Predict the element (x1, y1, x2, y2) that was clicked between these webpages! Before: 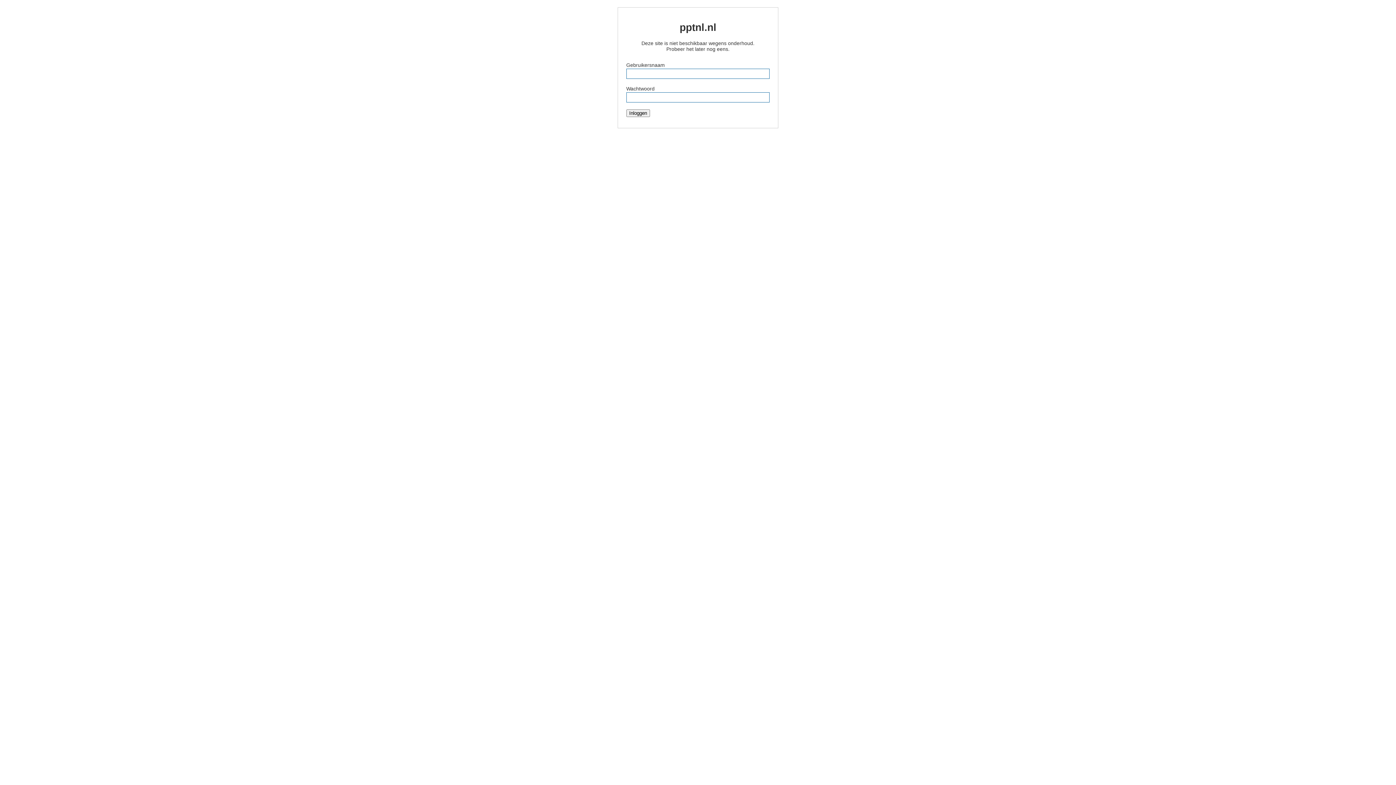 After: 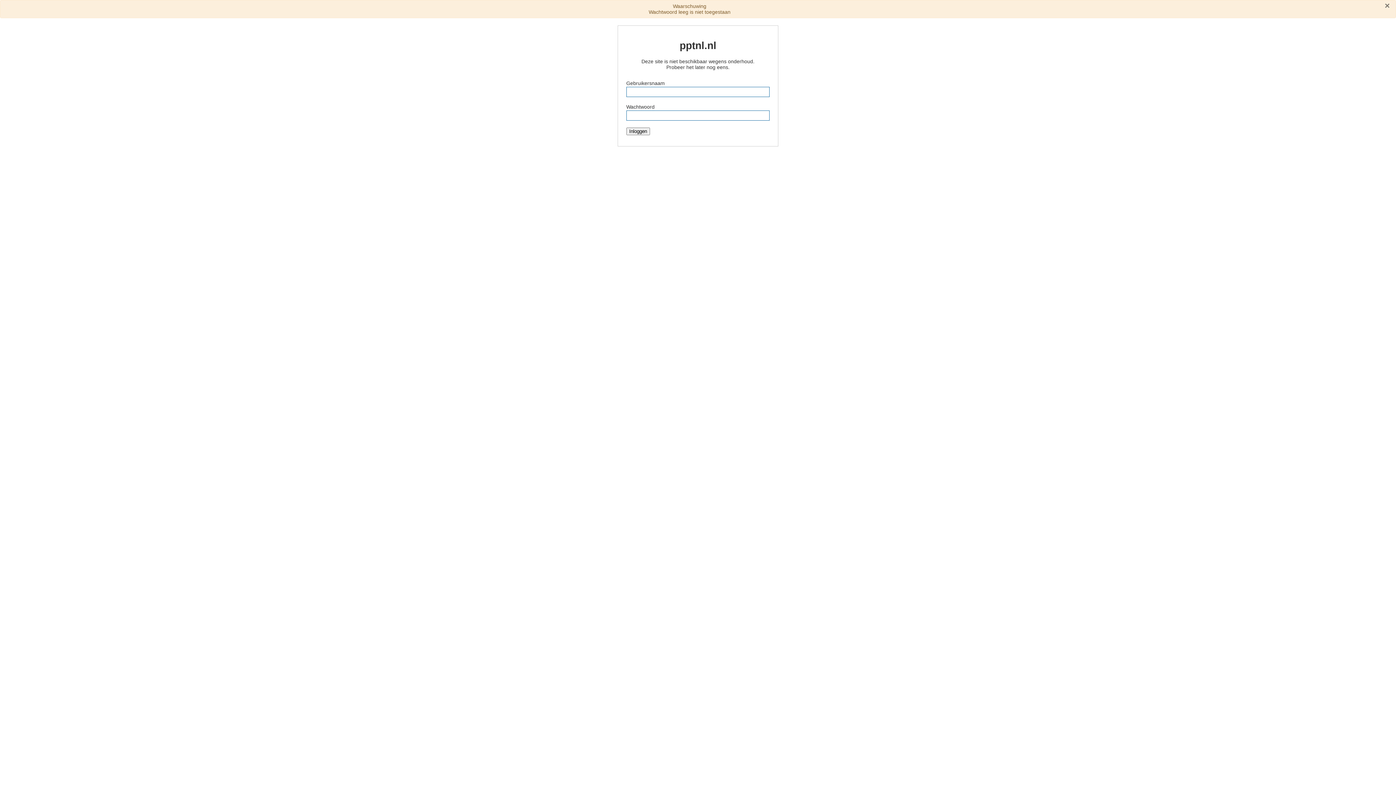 Action: label: Inloggen bbox: (626, 109, 650, 117)